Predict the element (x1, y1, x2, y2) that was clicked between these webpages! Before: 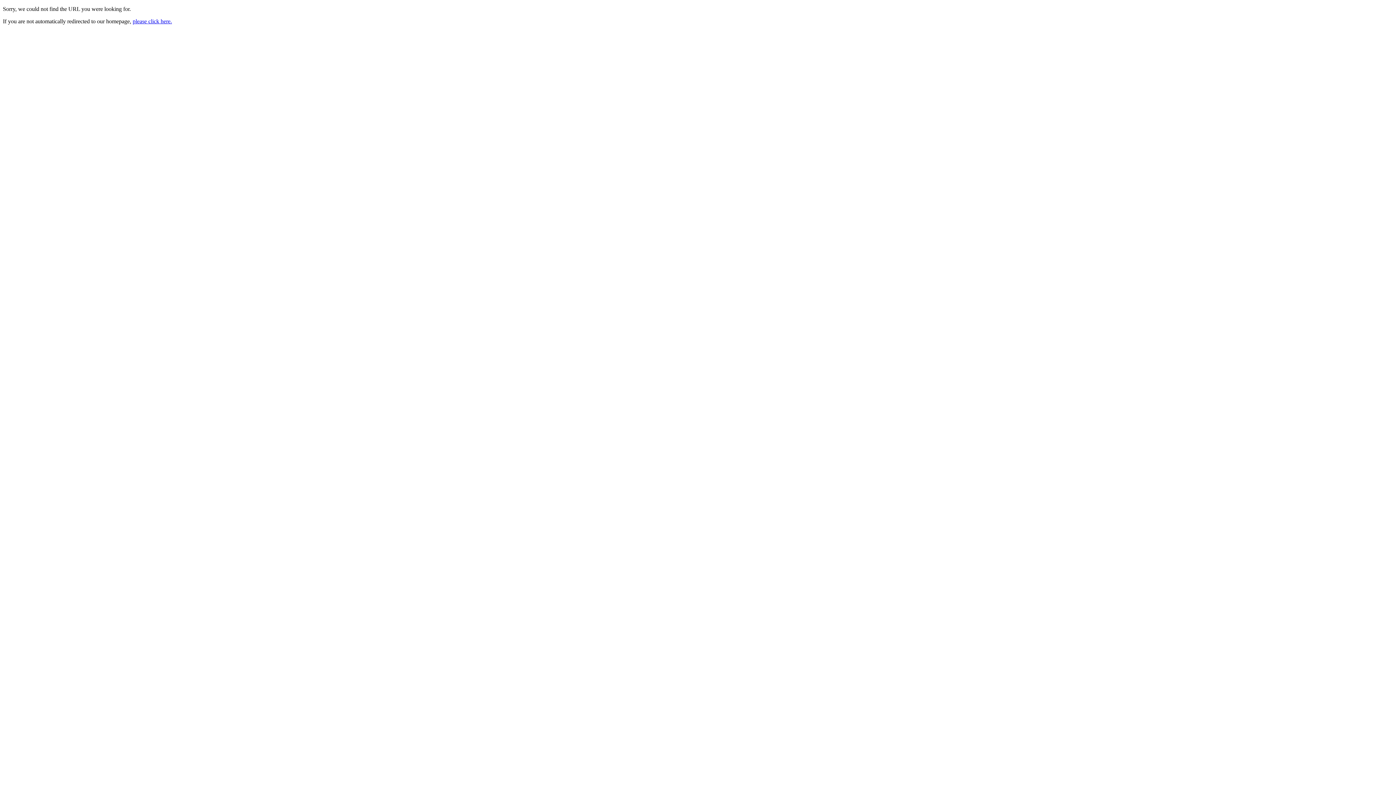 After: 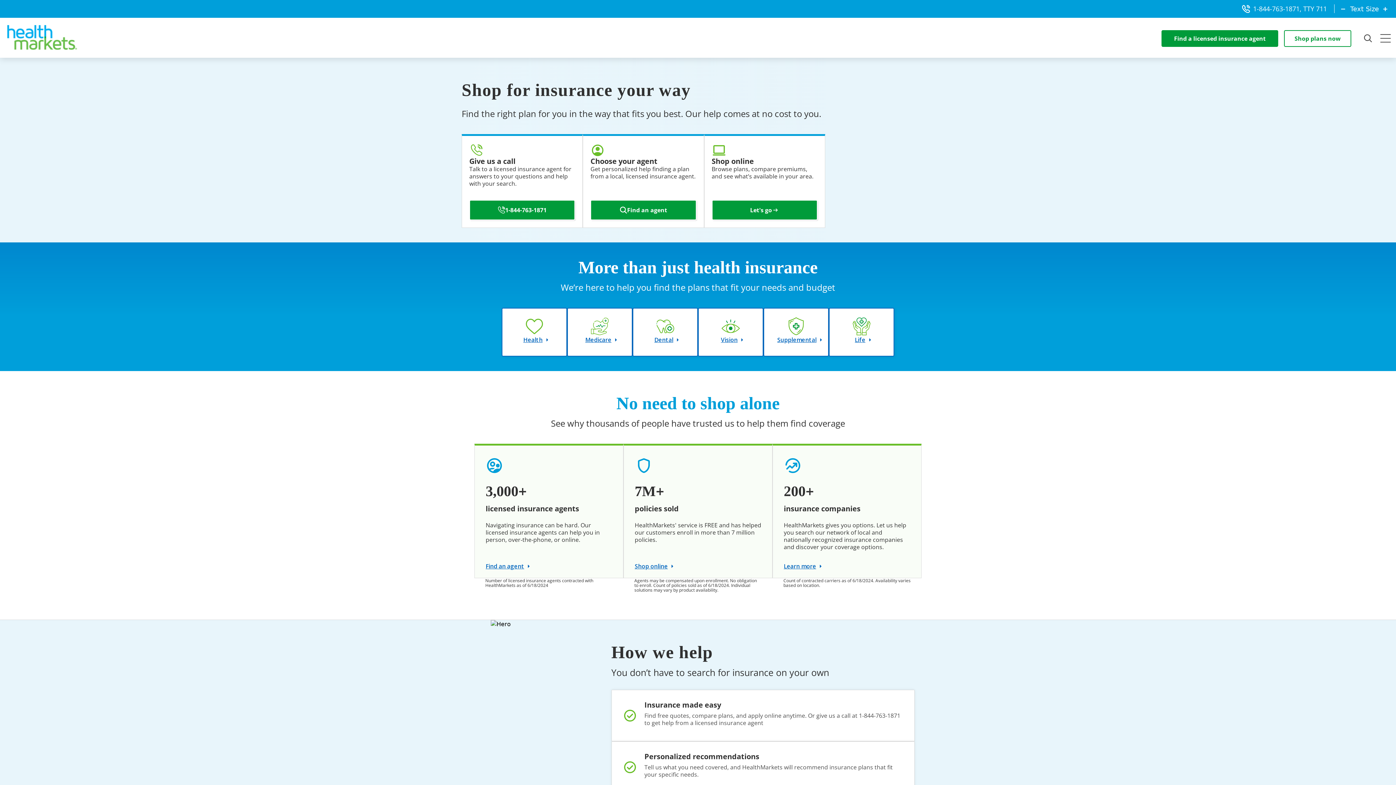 Action: label: please click here. bbox: (132, 18, 172, 24)